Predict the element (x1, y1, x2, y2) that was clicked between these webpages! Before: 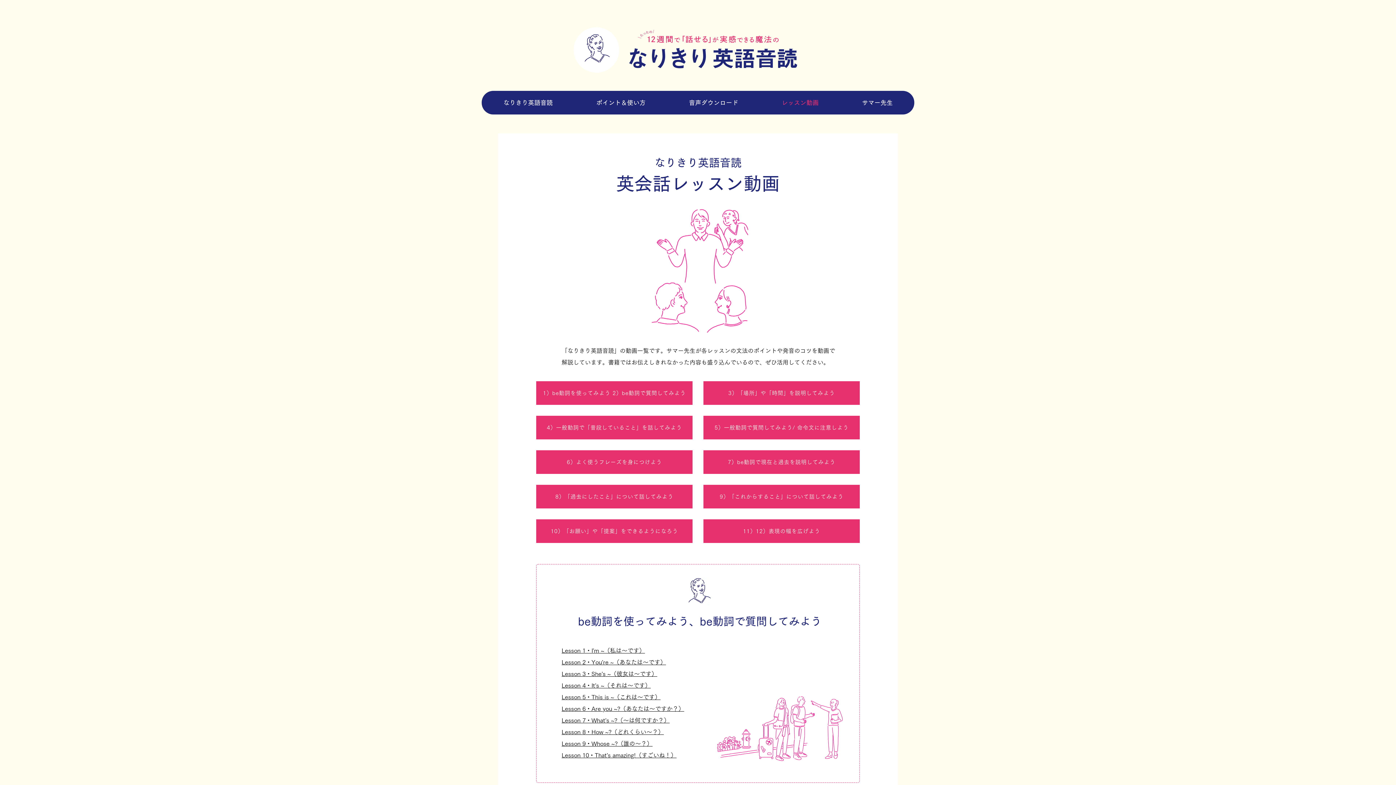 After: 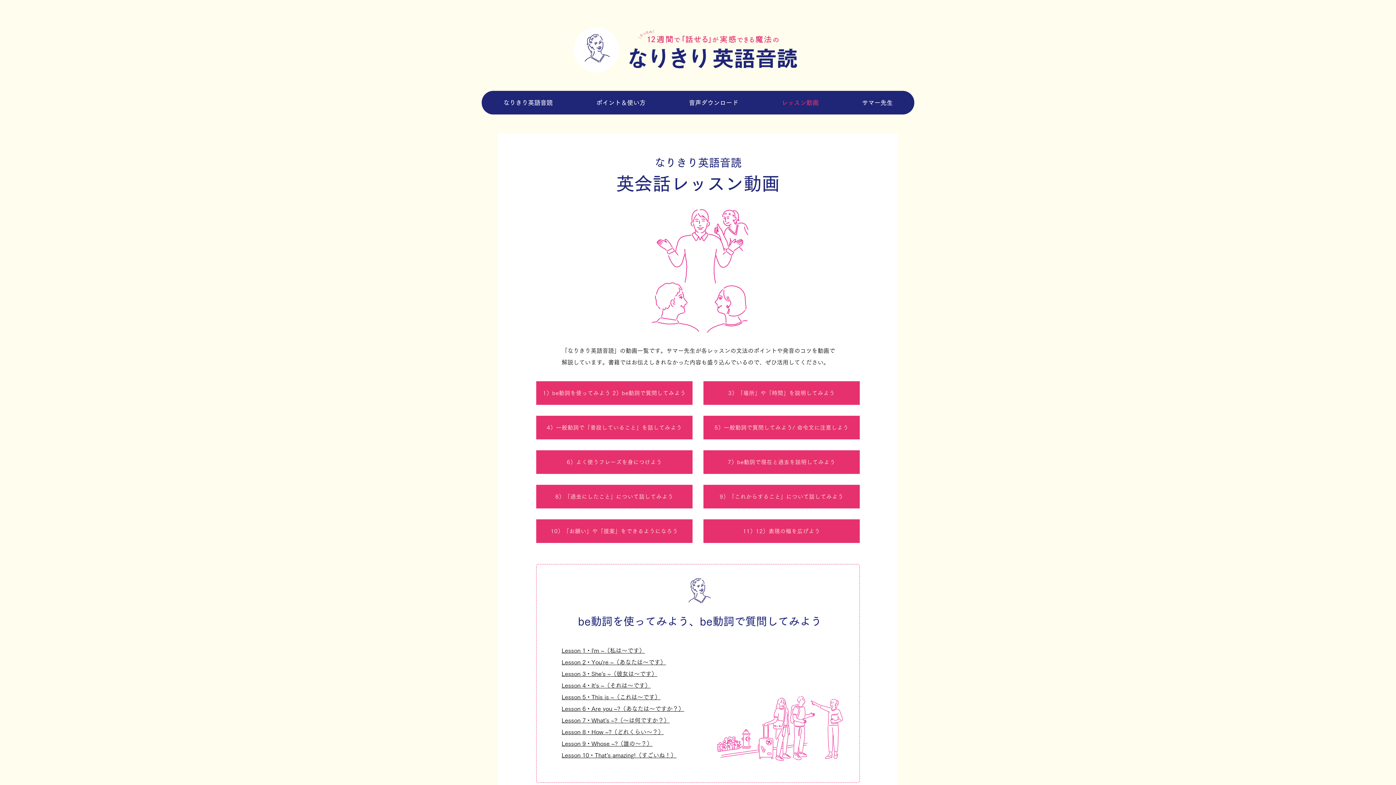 Action: bbox: (536, 381, 692, 405) label: 1）be動詞を使ってみよう 2）be動詞で質問してみよう